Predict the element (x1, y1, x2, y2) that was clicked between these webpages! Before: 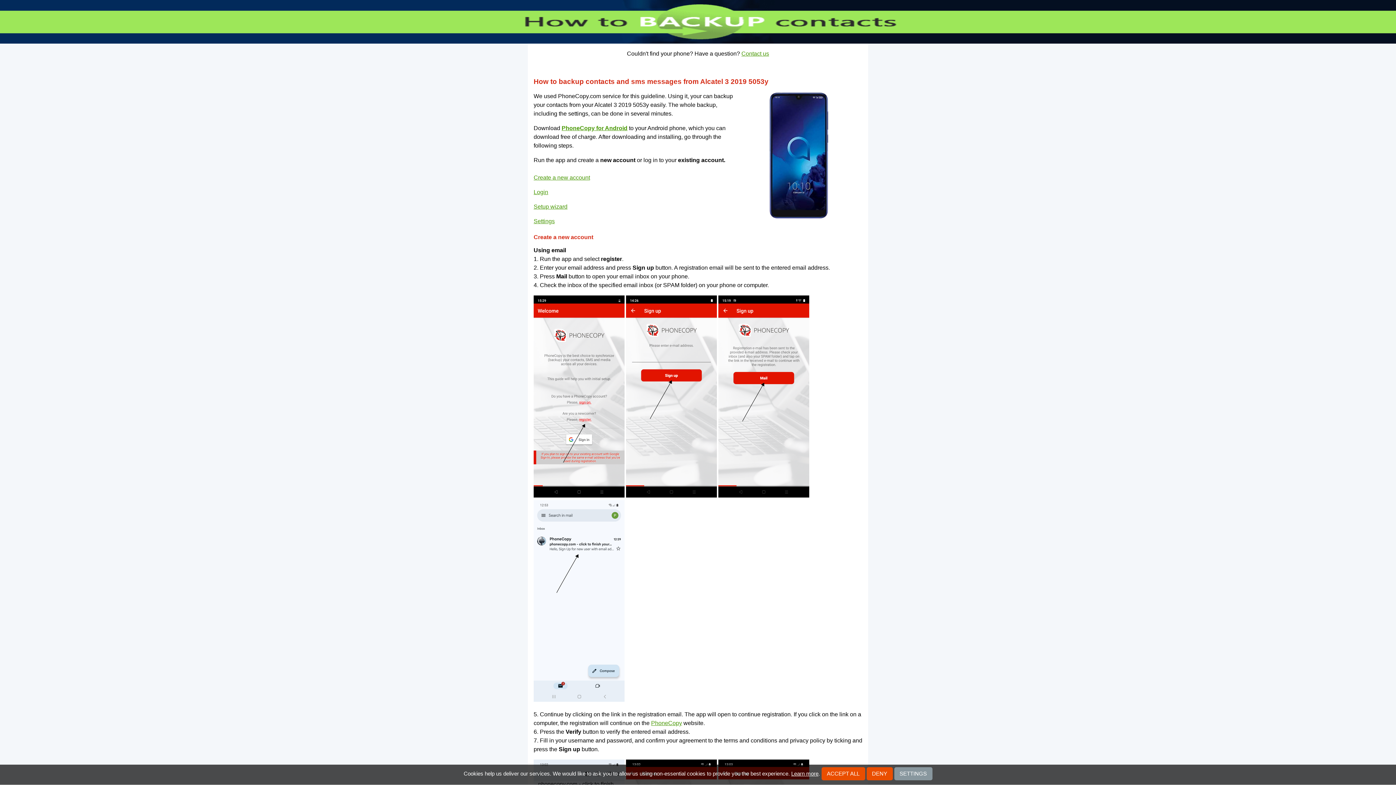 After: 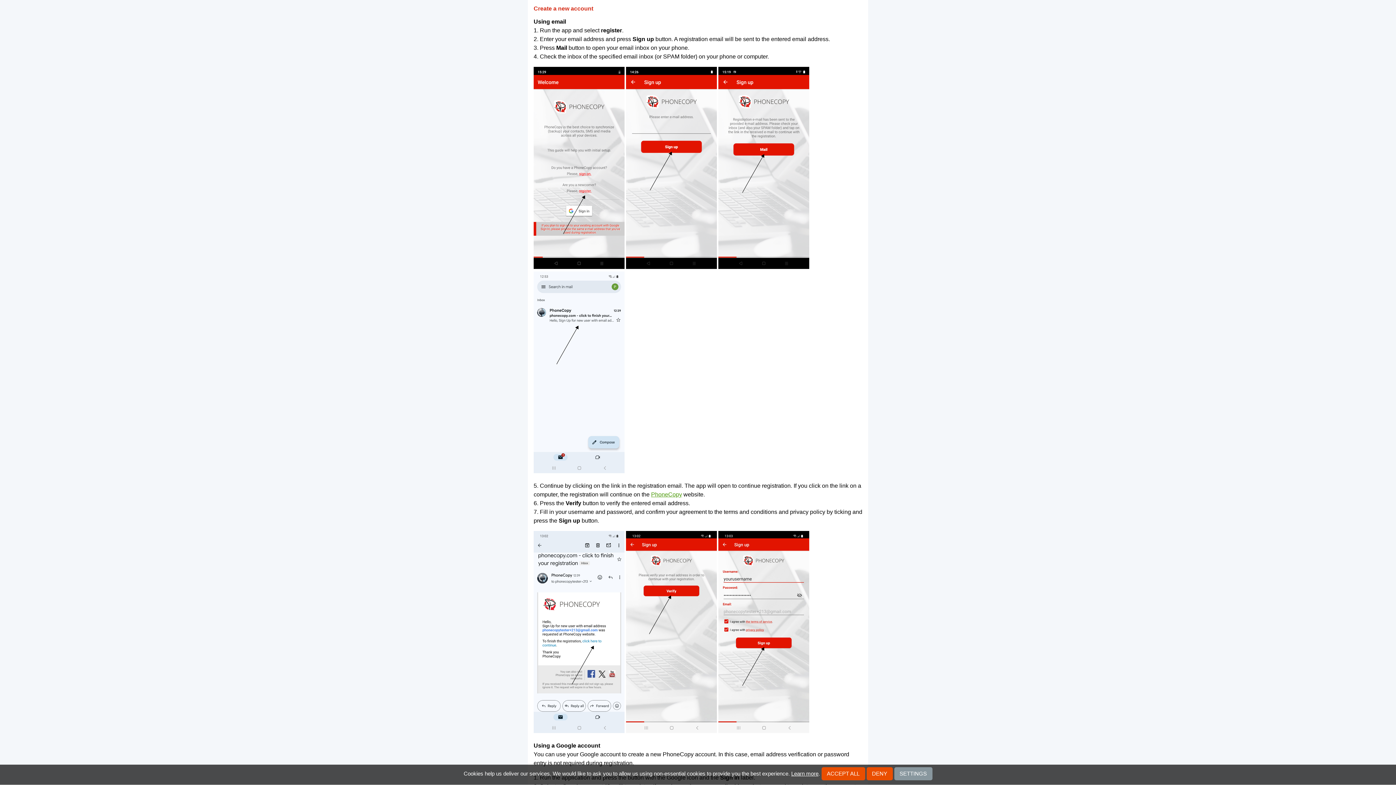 Action: label: Create a new account bbox: (533, 174, 590, 180)